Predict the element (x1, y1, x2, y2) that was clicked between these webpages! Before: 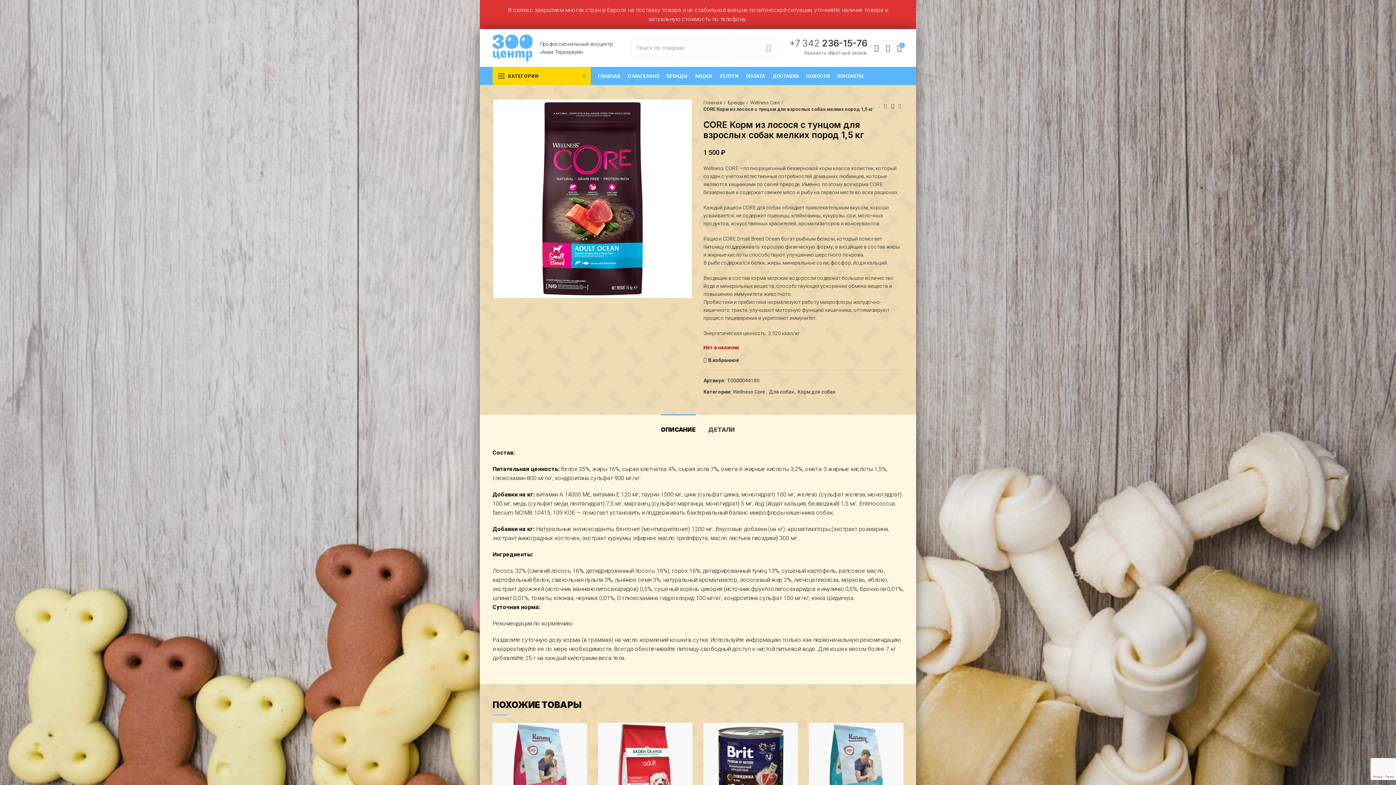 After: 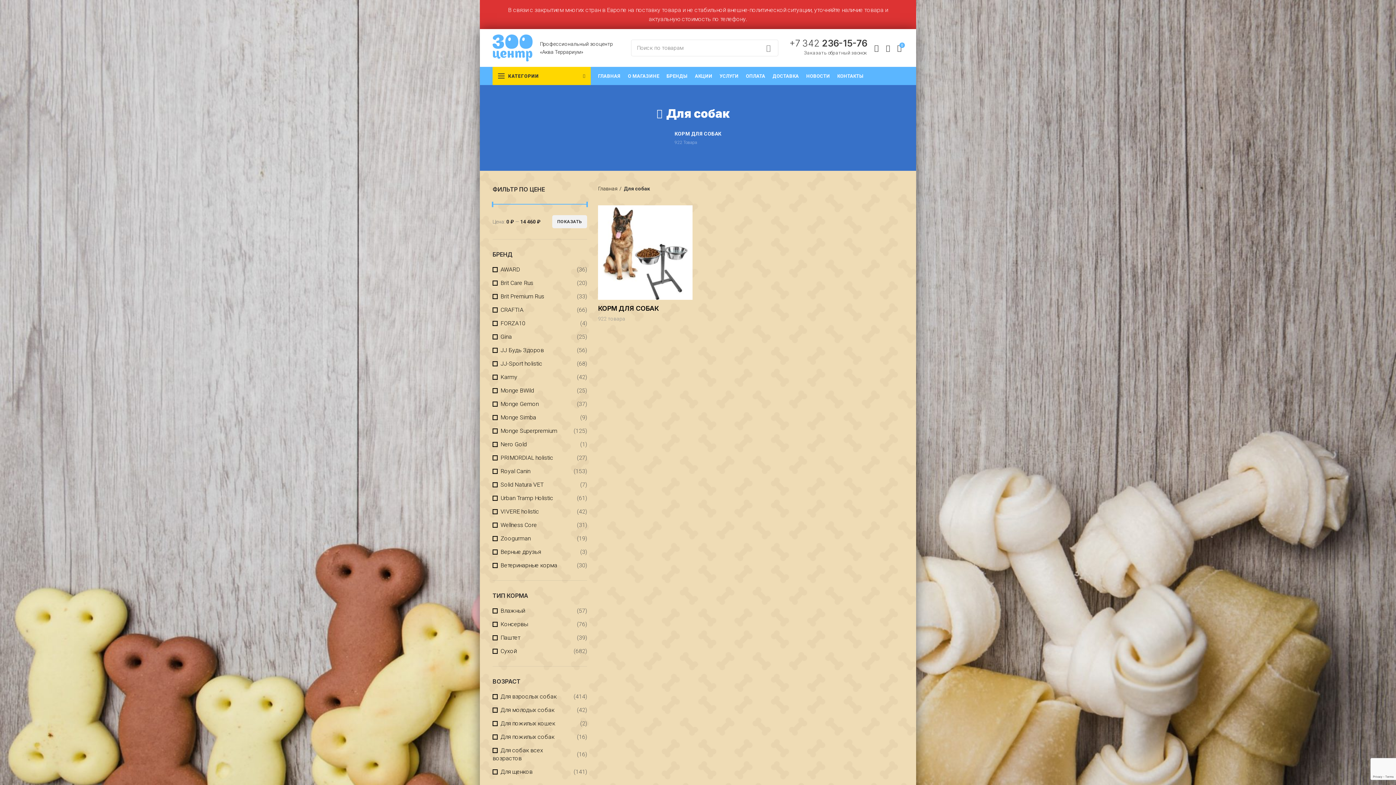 Action: bbox: (769, 389, 794, 394) label: Для собак